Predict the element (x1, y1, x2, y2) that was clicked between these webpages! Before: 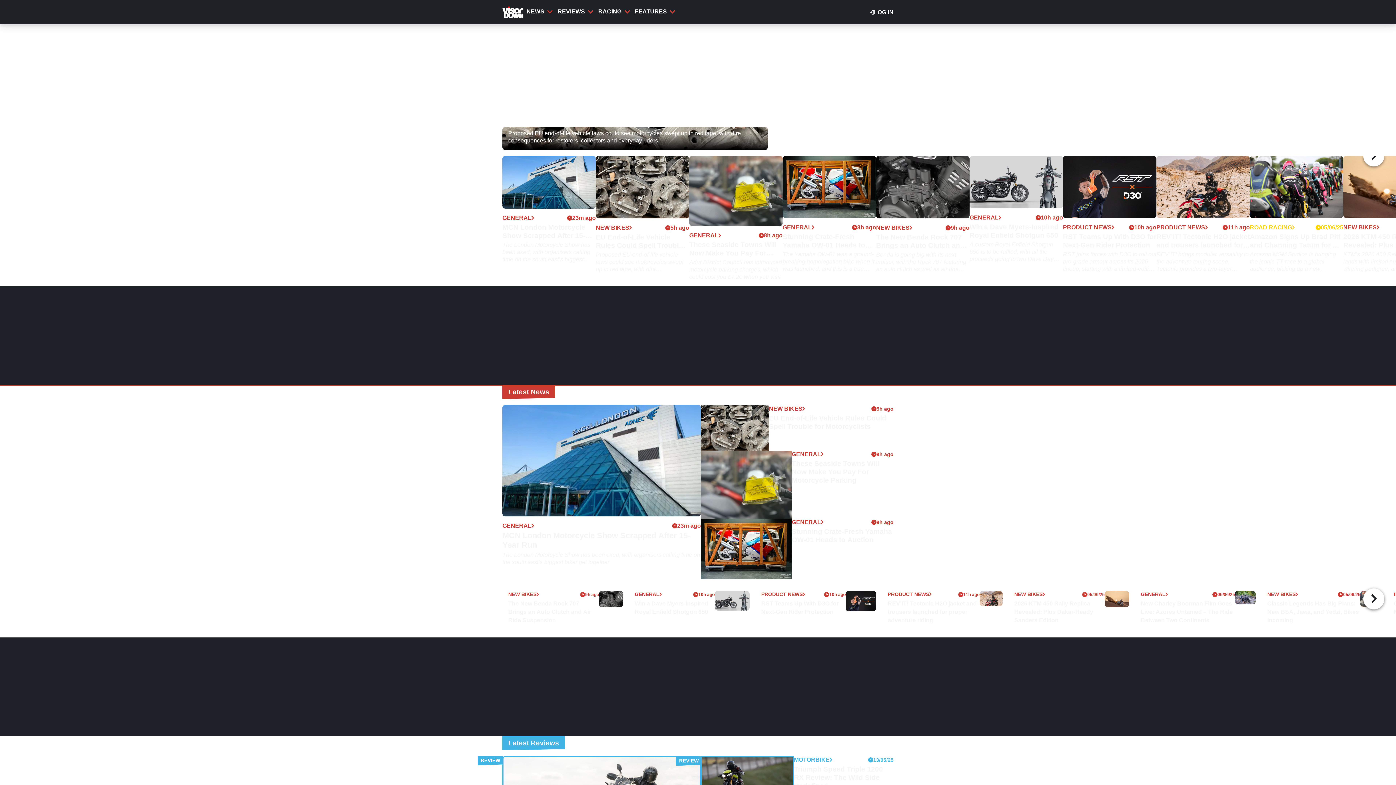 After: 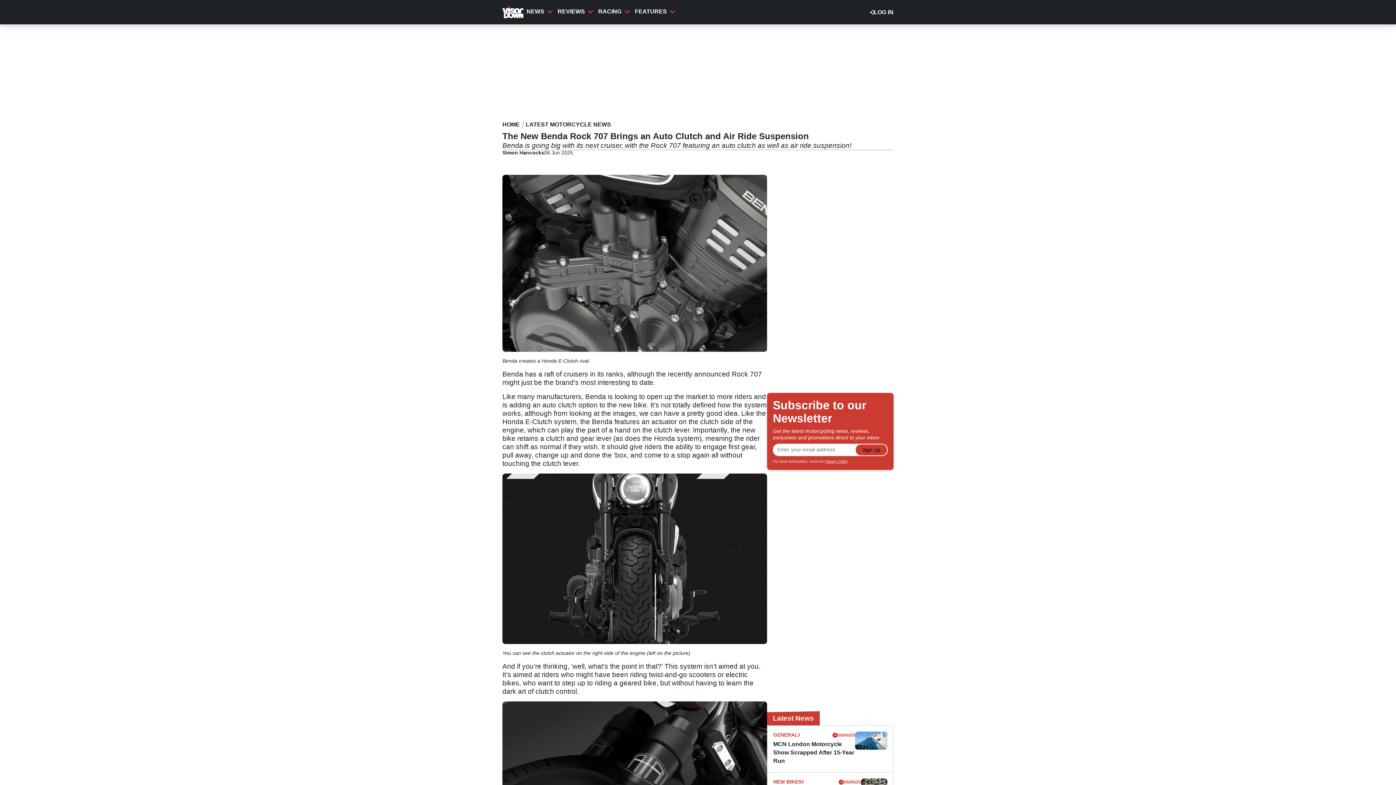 Action: label: The New Benda Rock 707 Brings an Auto Clutch and Air Ride Suspension bbox: (508, 599, 599, 624)